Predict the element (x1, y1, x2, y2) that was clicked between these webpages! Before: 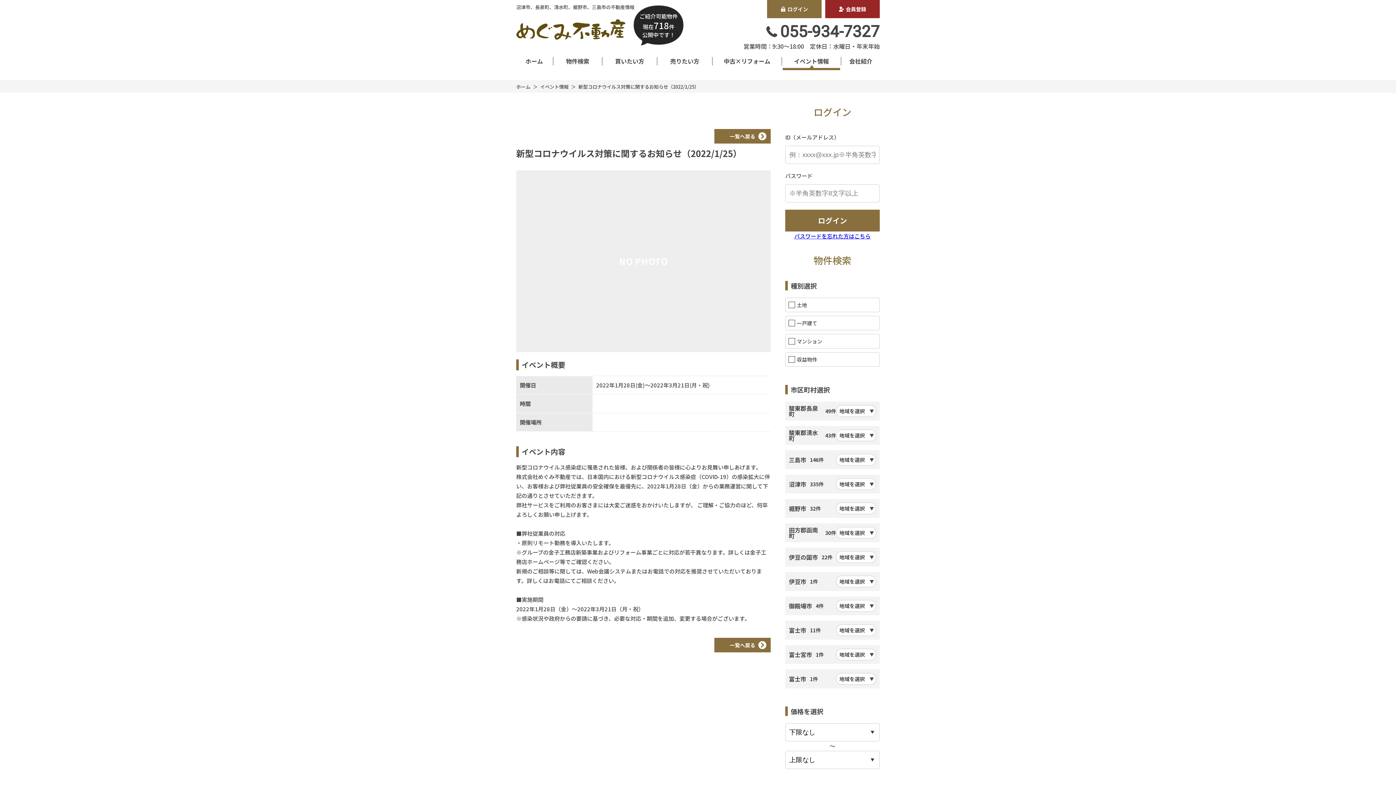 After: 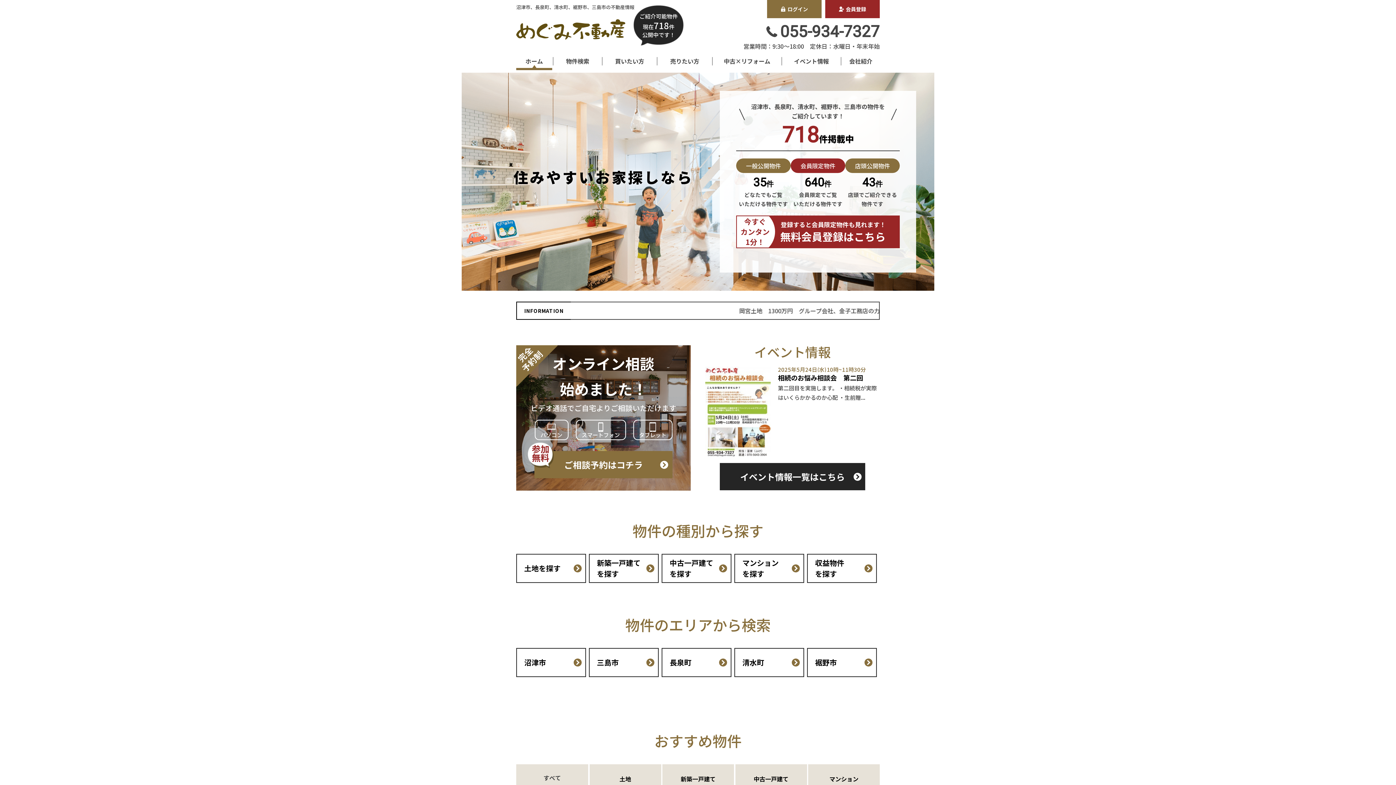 Action: label: ホーム bbox: (516, 58, 552, 64)